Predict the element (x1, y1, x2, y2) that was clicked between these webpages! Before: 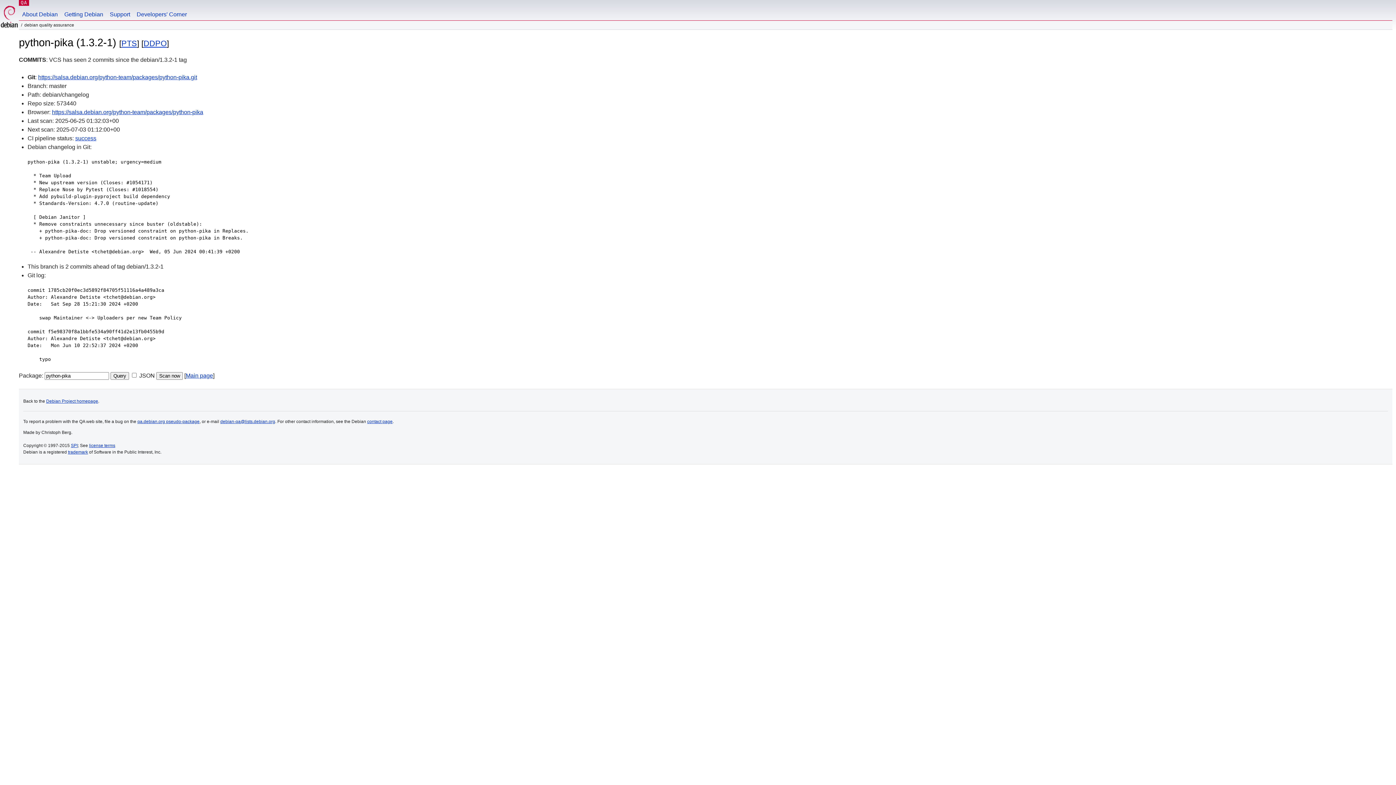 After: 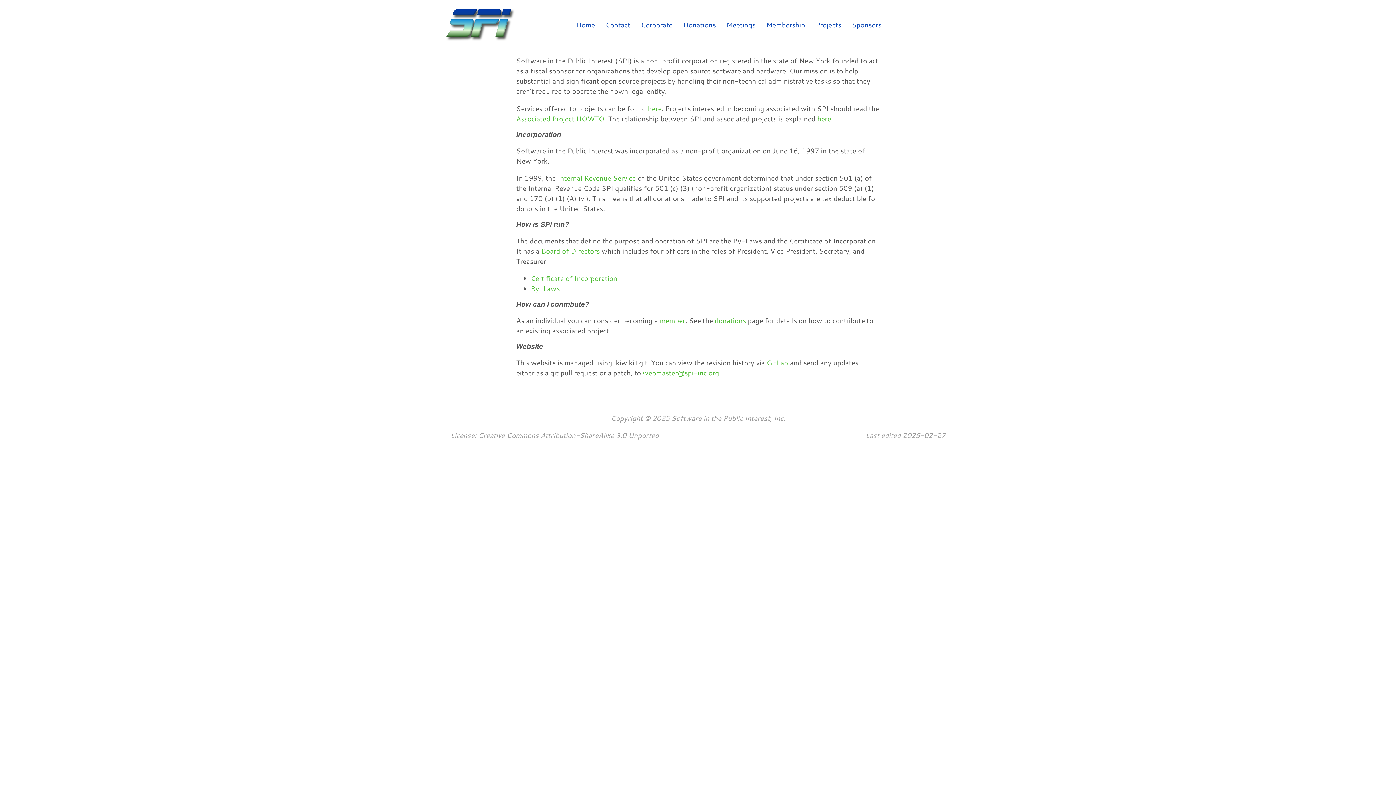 Action: bbox: (70, 443, 77, 448) label: SPI